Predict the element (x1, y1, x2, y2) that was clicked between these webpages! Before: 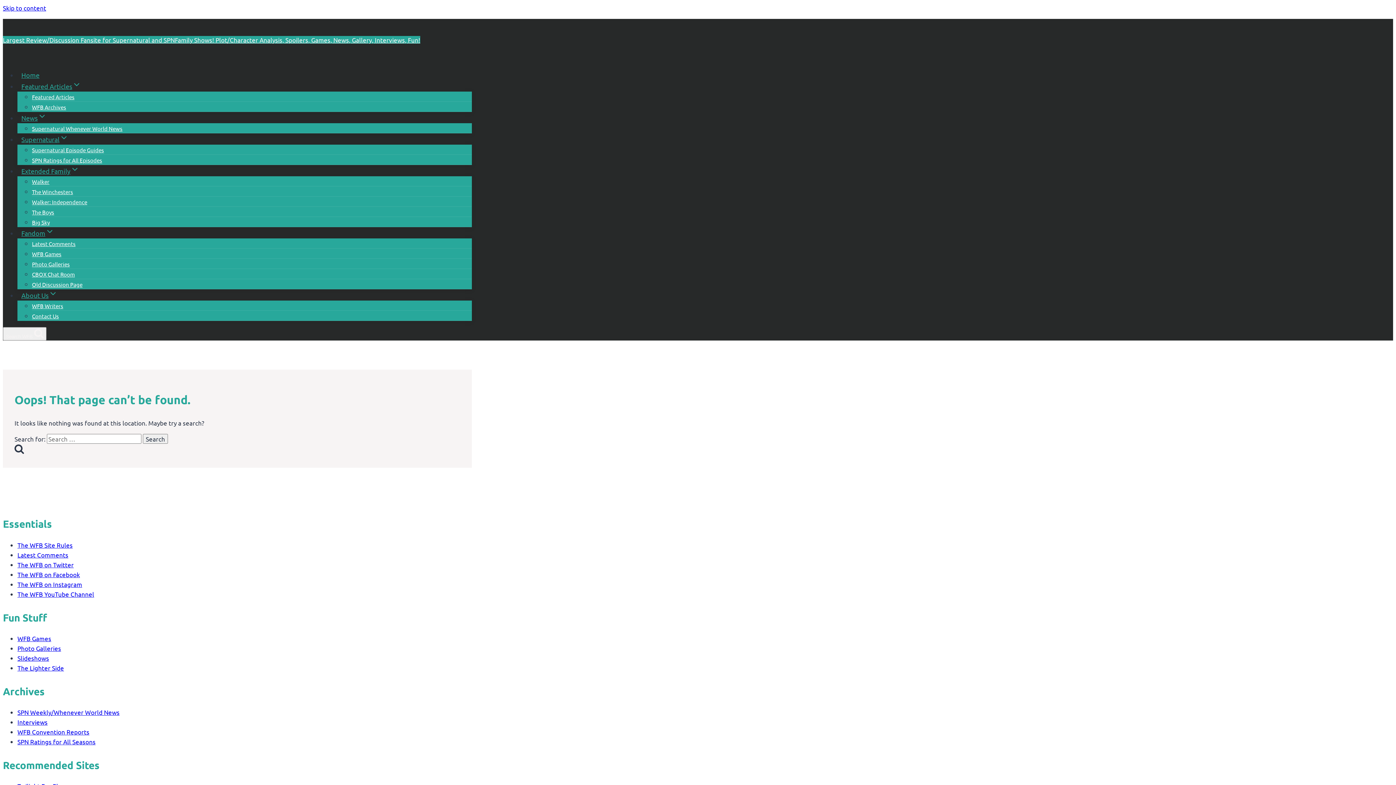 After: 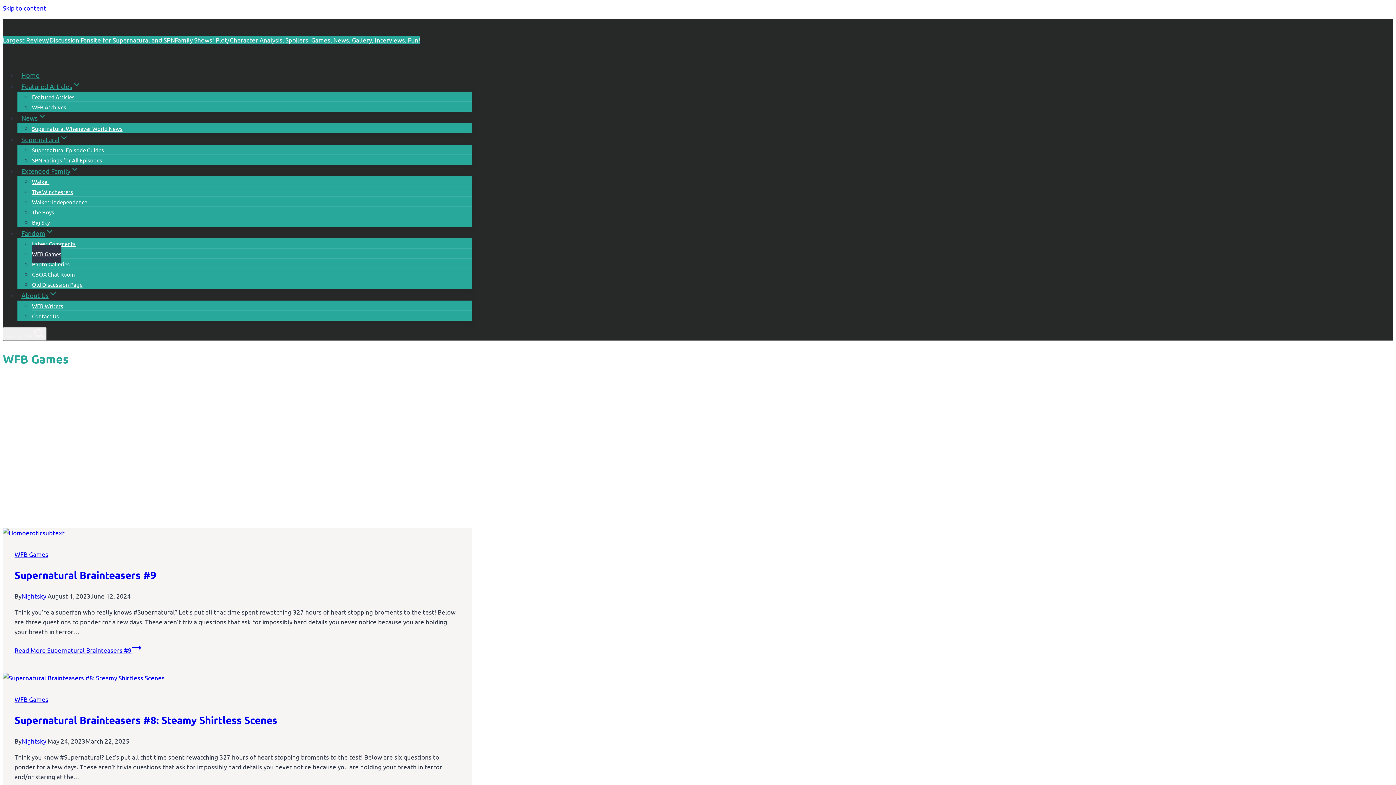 Action: bbox: (17, 634, 51, 642) label: WFB Games